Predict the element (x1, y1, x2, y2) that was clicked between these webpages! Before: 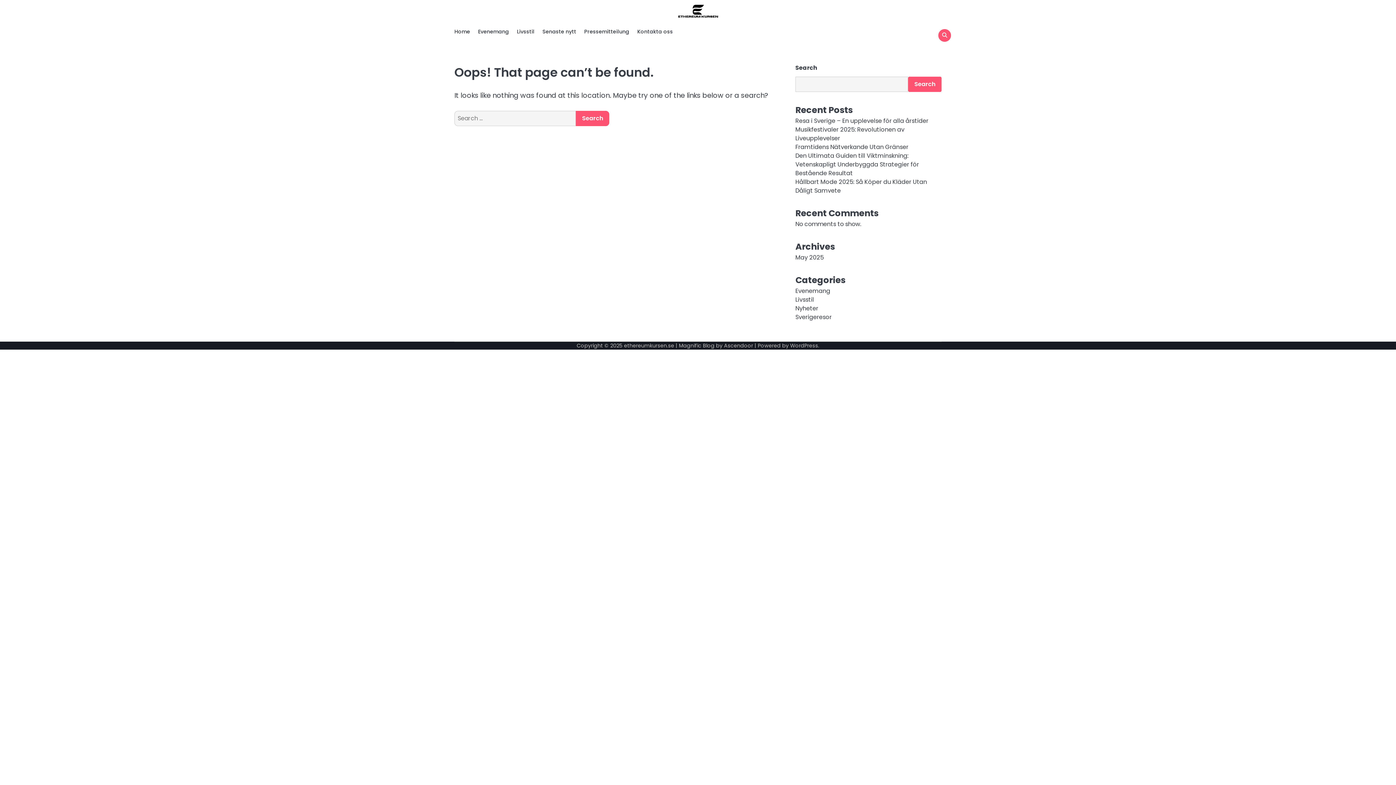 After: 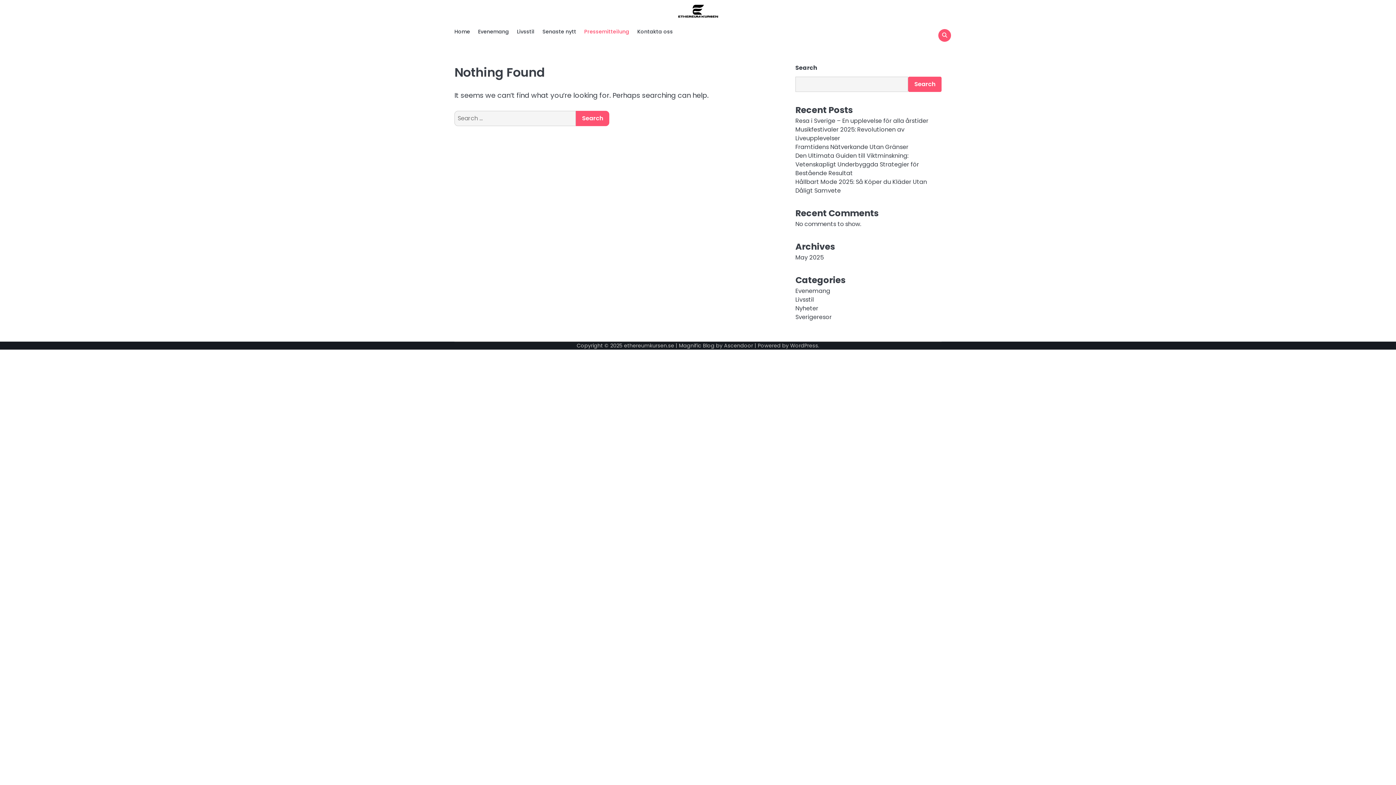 Action: label: Pressemitteilung bbox: (584, 28, 637, 34)